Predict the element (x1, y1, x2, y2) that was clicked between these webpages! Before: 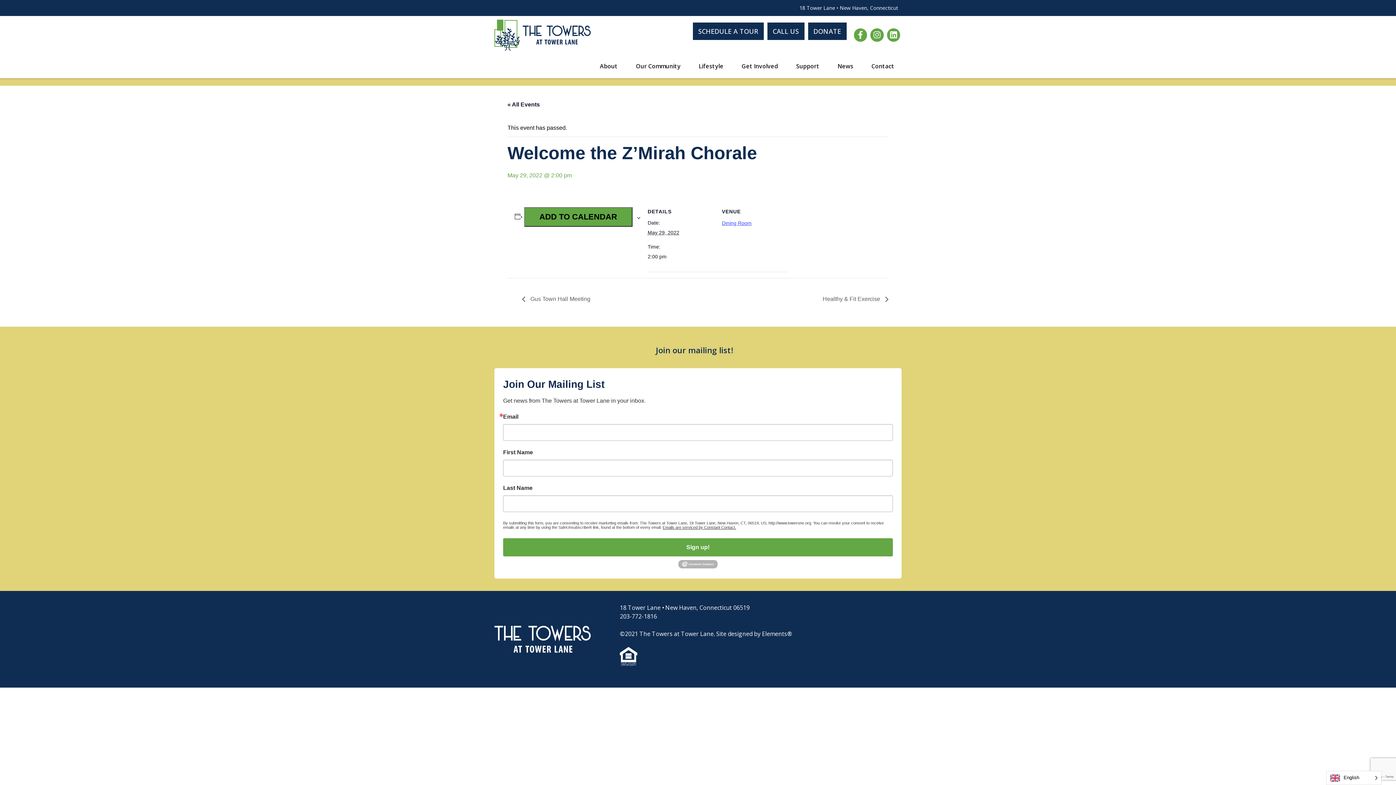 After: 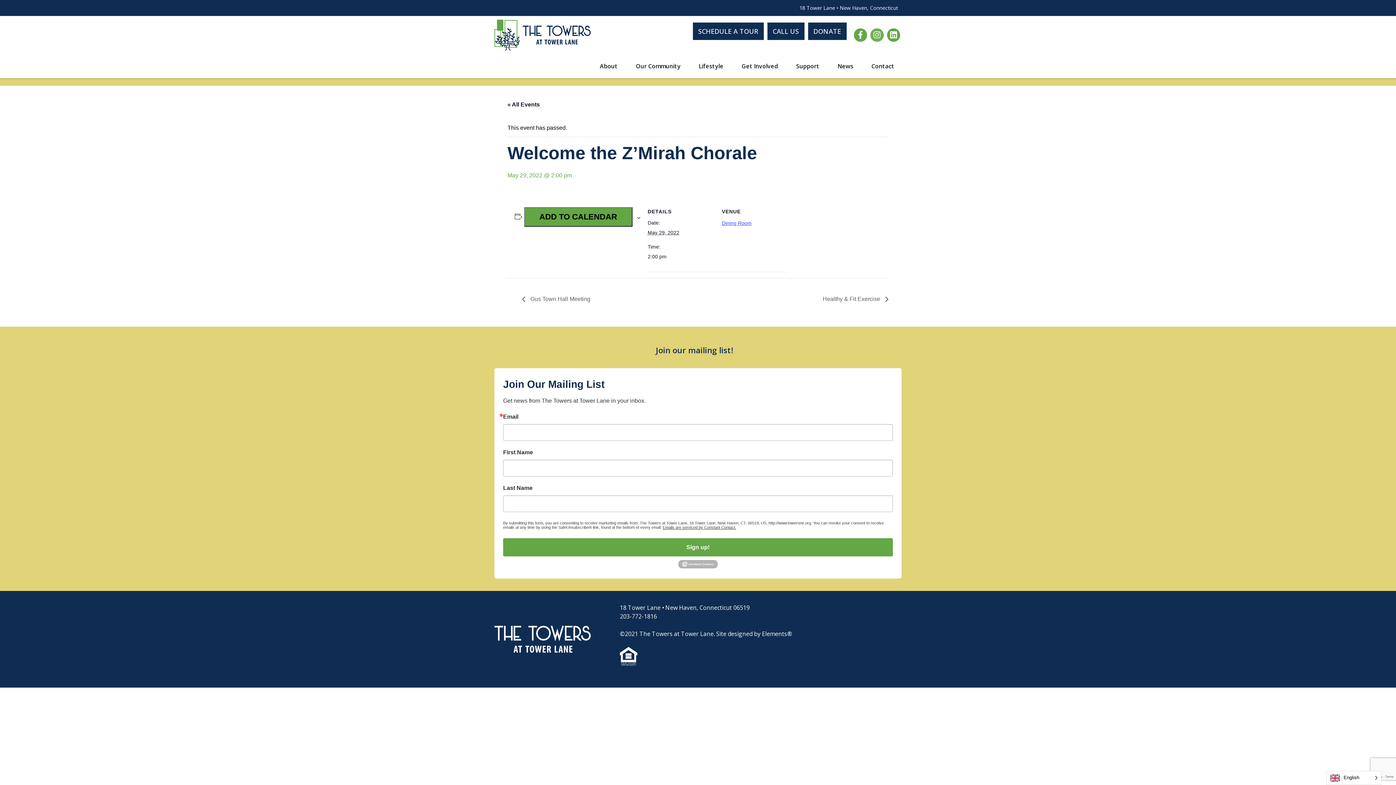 Action: label: Instagram bbox: (870, 28, 883, 41)